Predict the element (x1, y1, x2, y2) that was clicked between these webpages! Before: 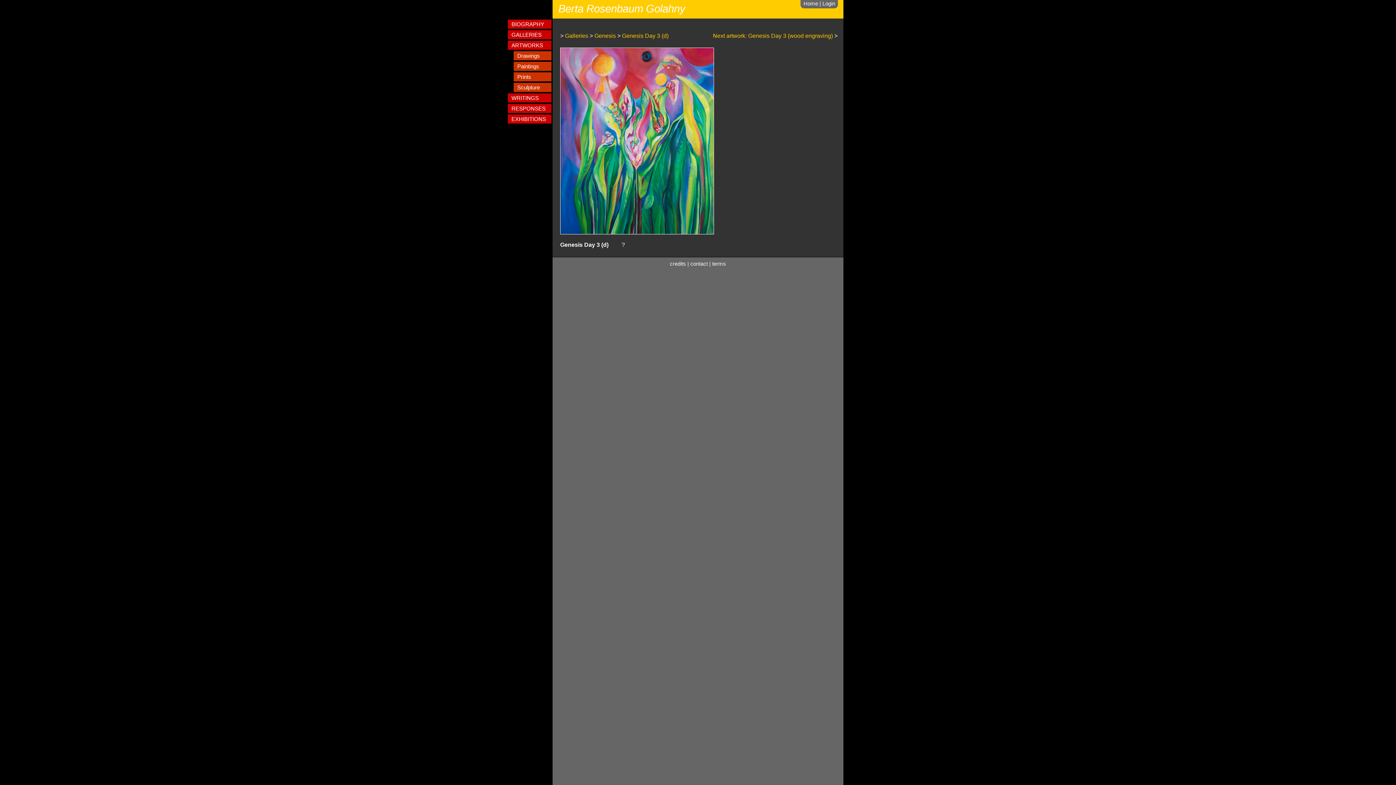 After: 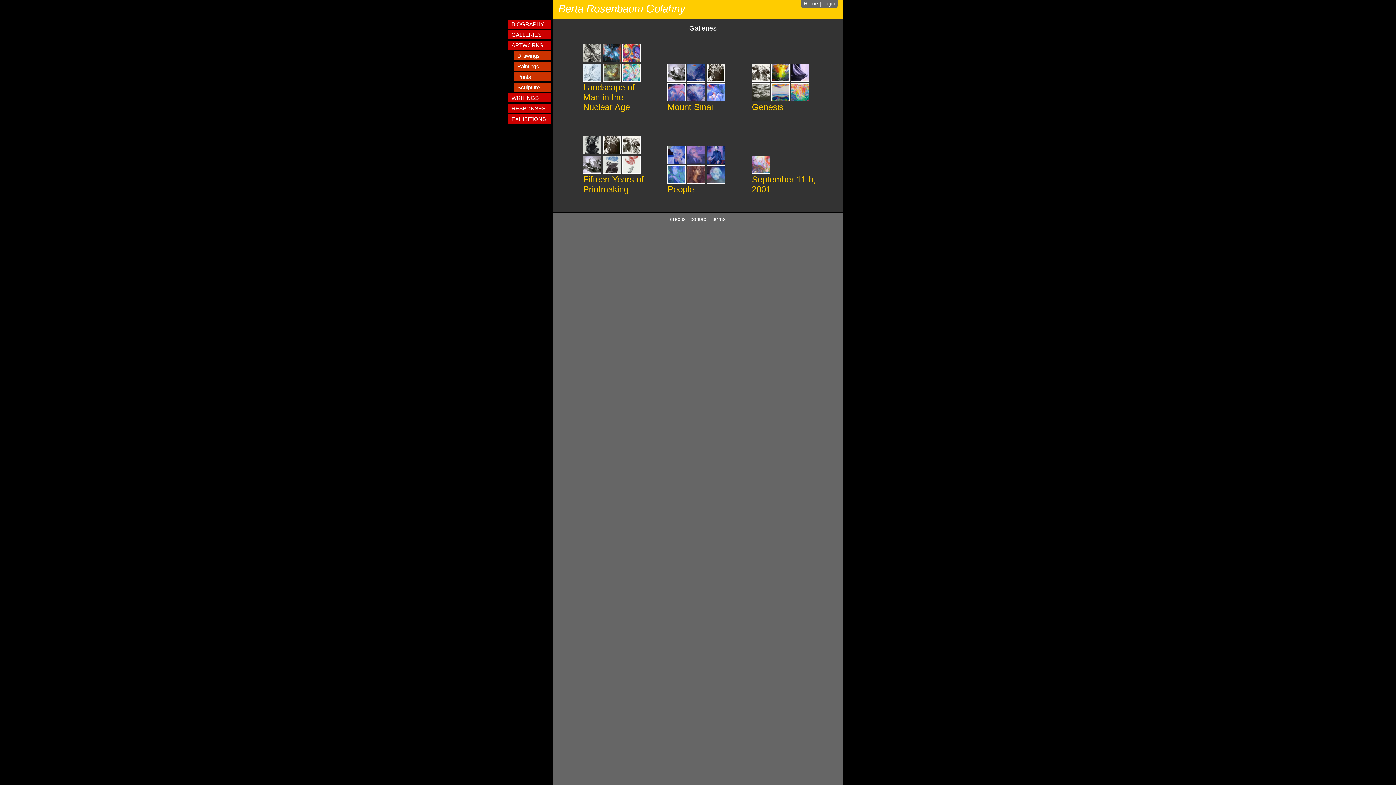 Action: label: Galleries bbox: (565, 32, 588, 38)